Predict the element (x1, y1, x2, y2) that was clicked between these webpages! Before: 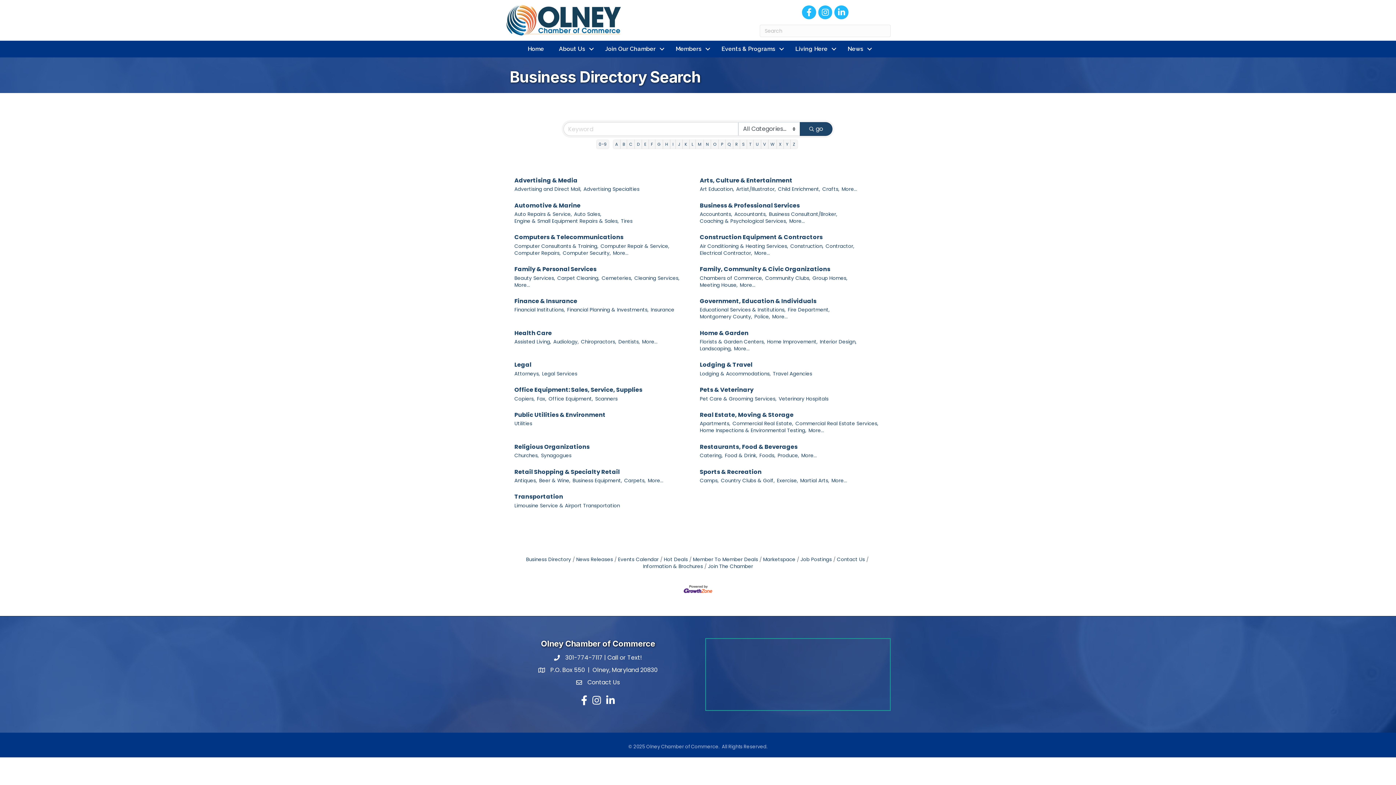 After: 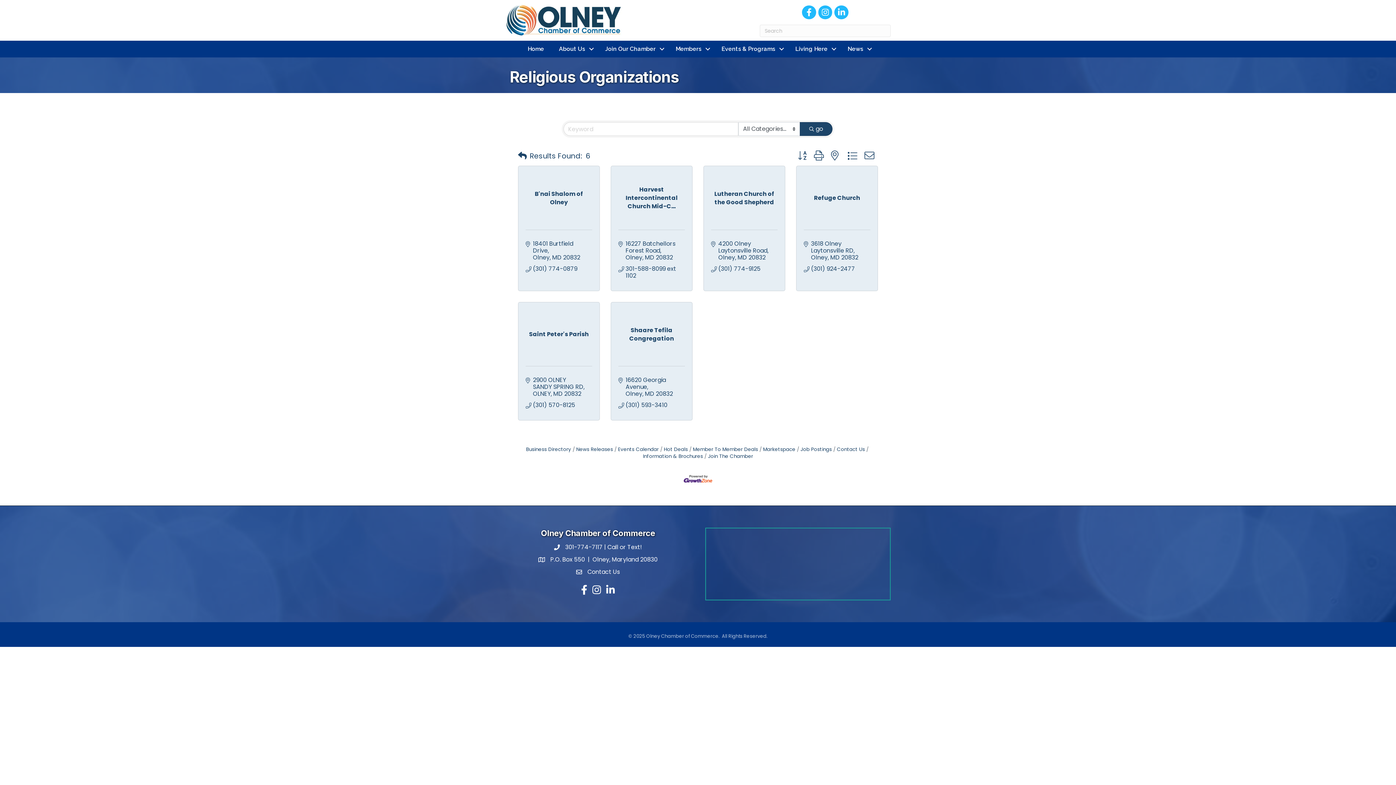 Action: bbox: (514, 442, 589, 451) label: Religious Organizations